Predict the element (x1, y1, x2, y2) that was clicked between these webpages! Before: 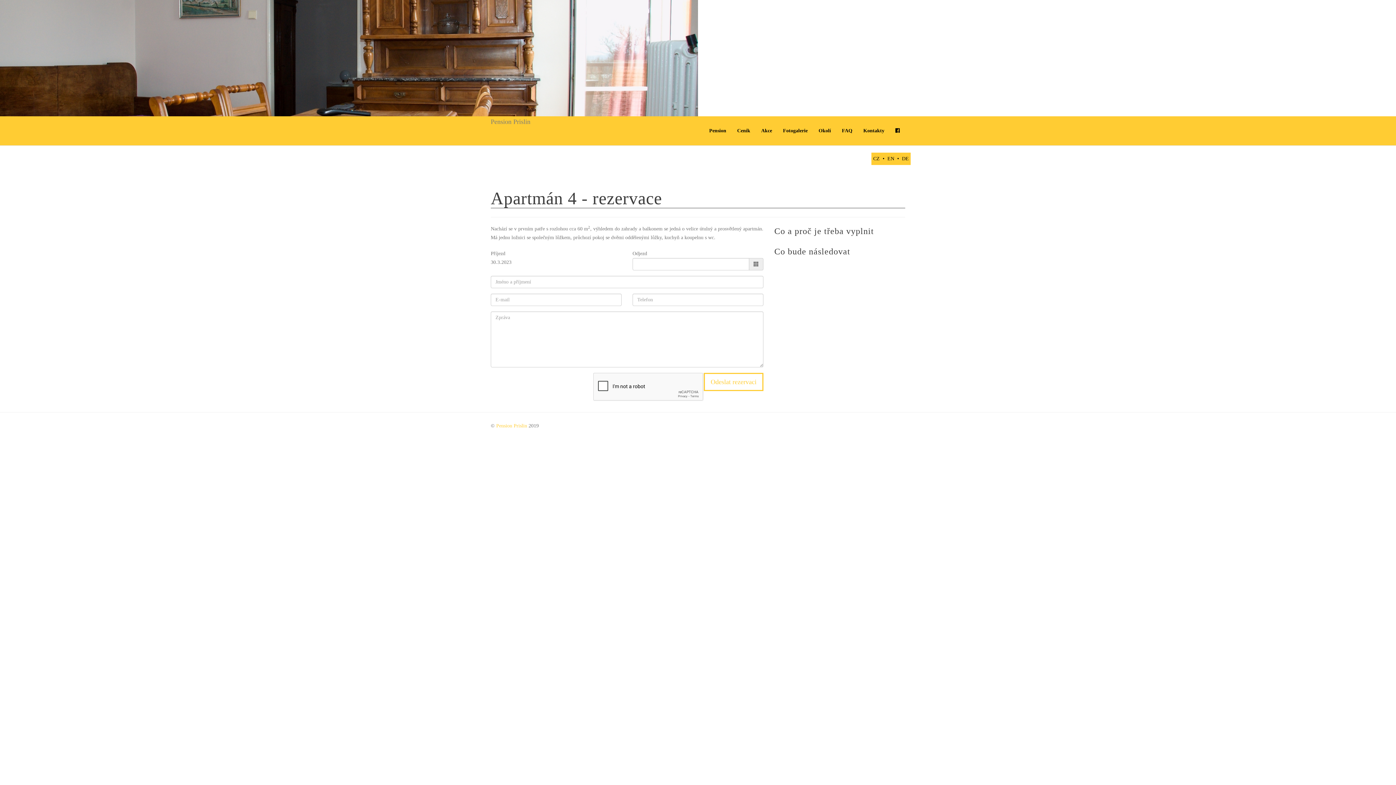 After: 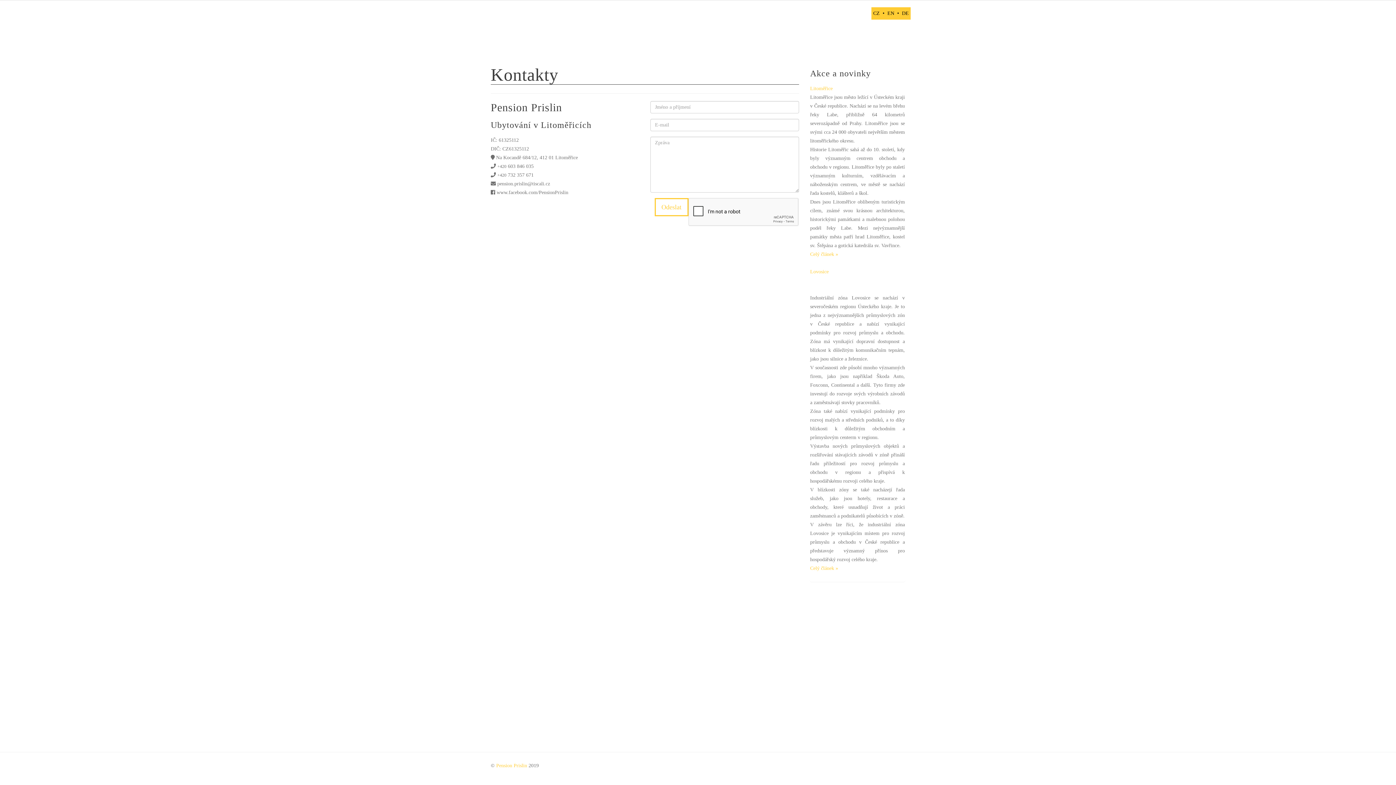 Action: bbox: (858, 116, 890, 145) label: Kontakty